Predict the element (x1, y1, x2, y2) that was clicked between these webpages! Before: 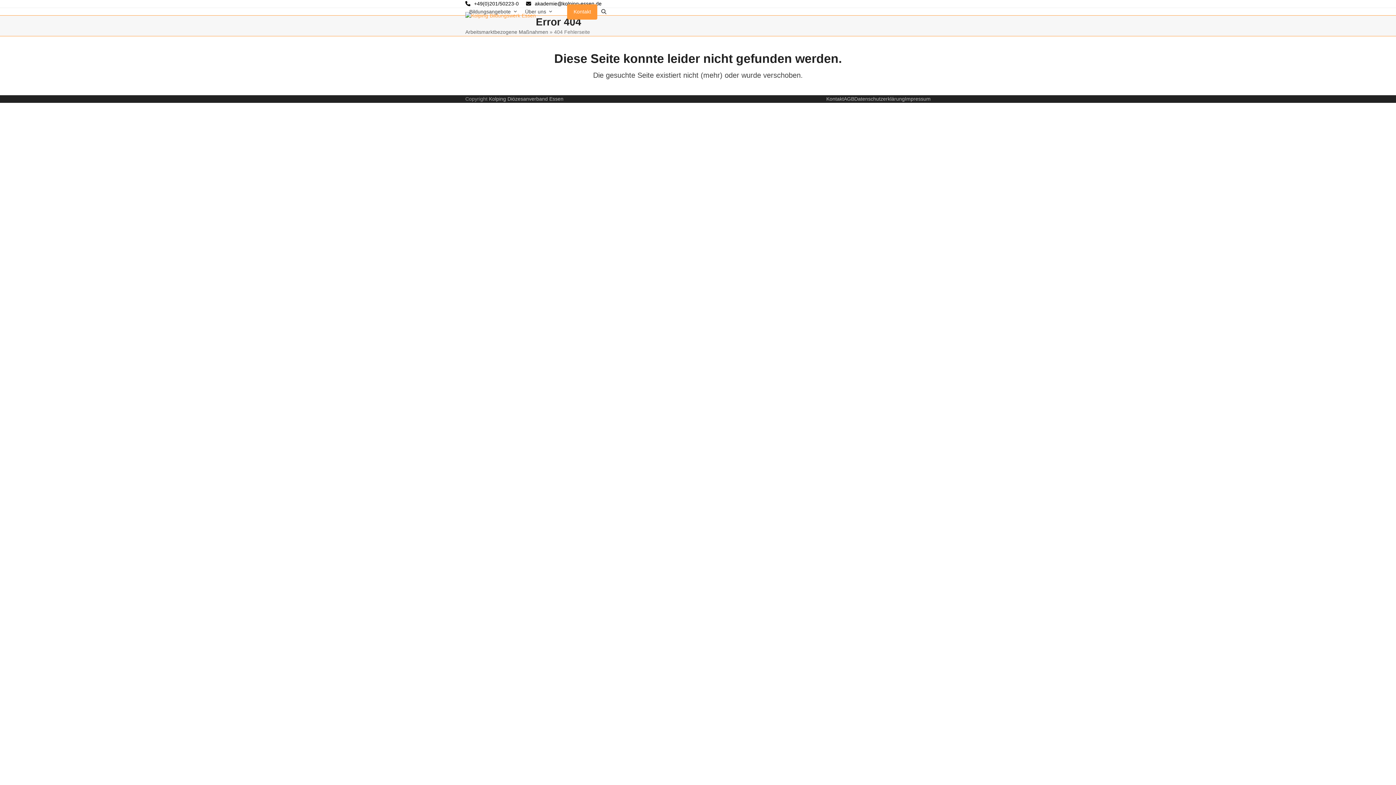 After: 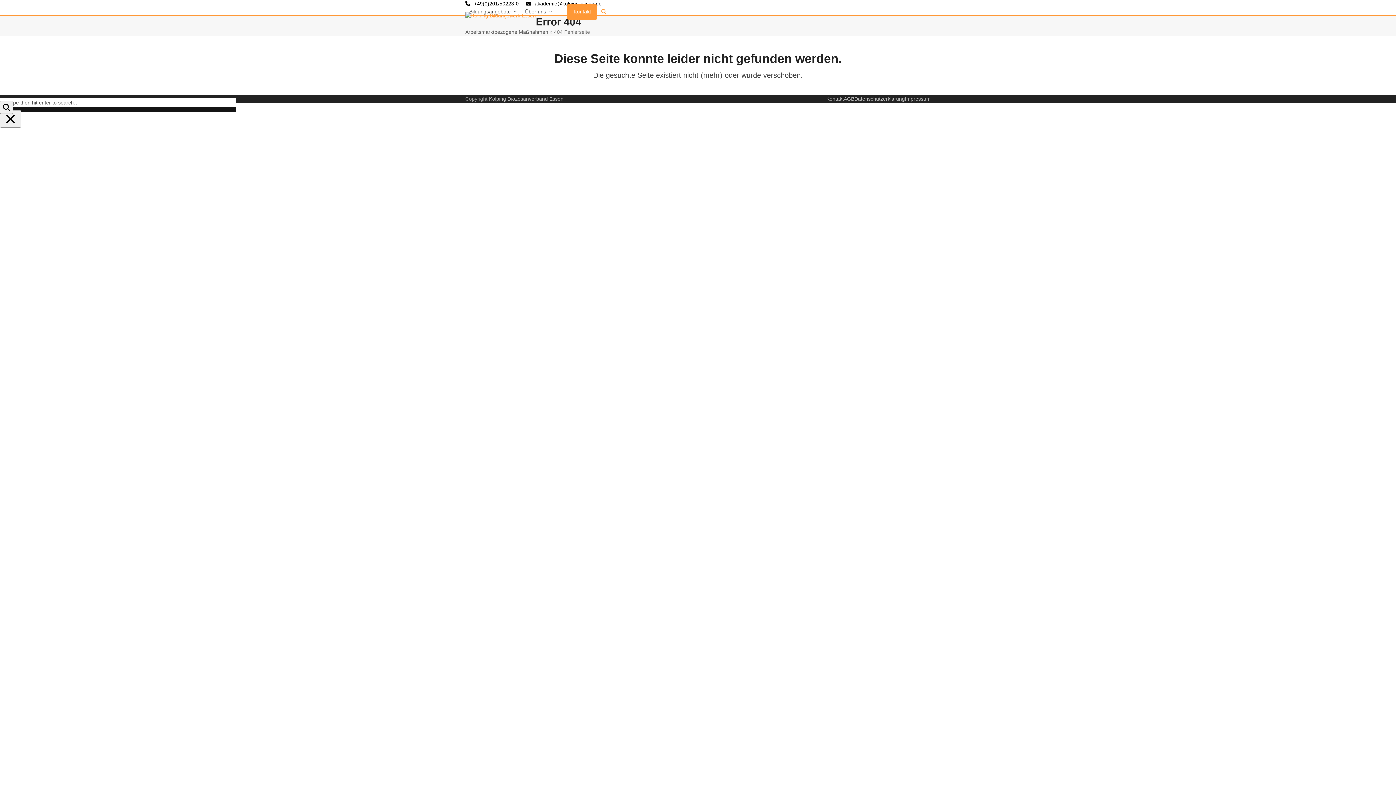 Action: bbox: (597, 2, 610, 20) label: Search